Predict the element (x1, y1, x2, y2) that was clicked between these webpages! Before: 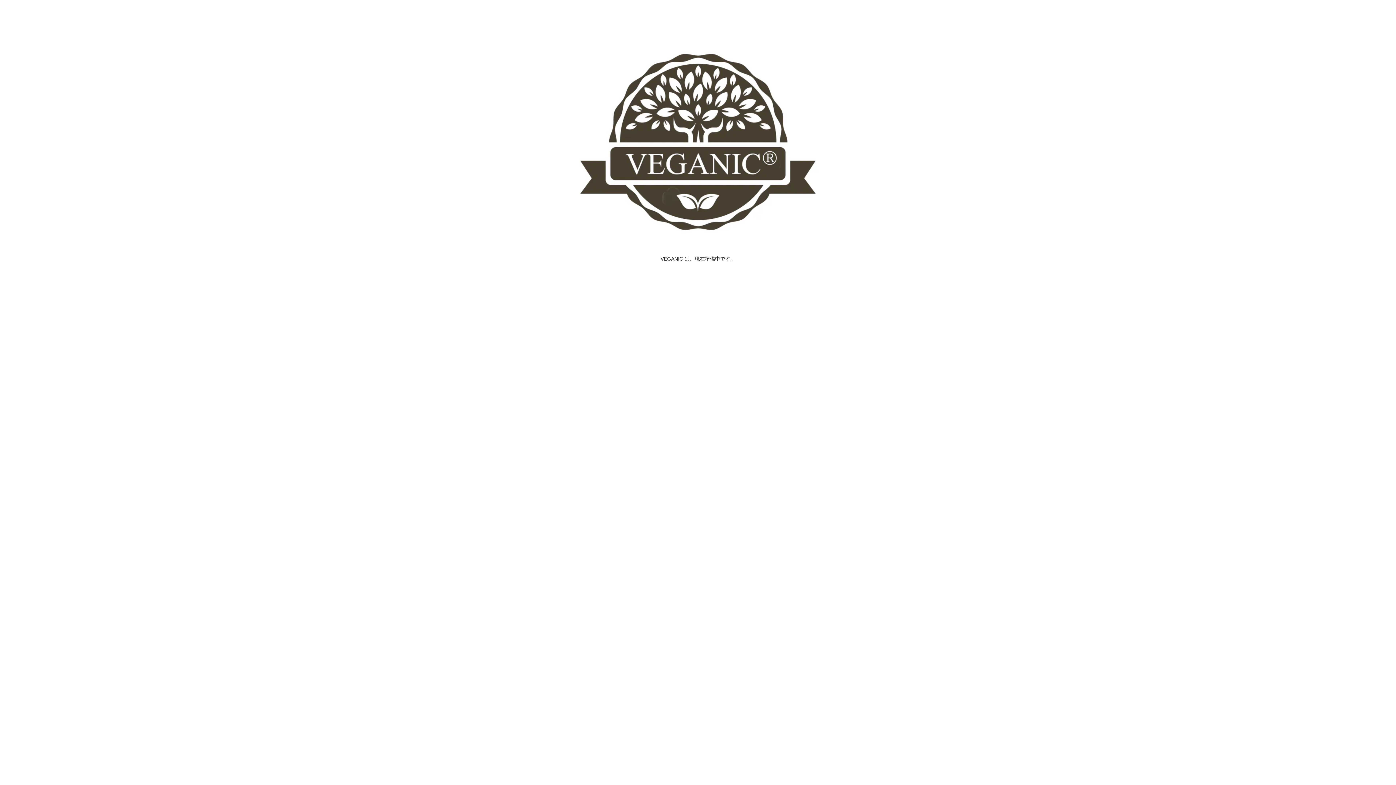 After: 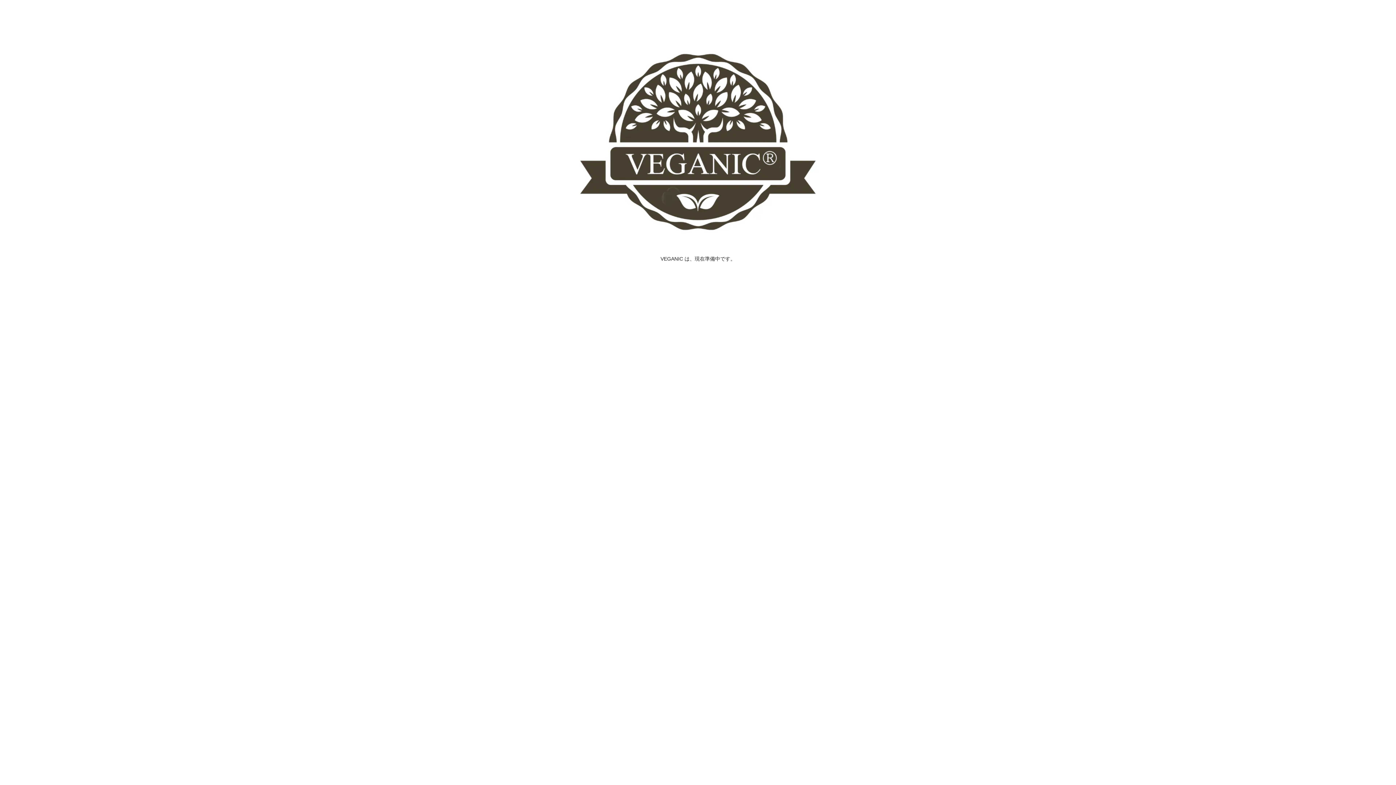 Action: bbox: (334, 131, 1061, 148)